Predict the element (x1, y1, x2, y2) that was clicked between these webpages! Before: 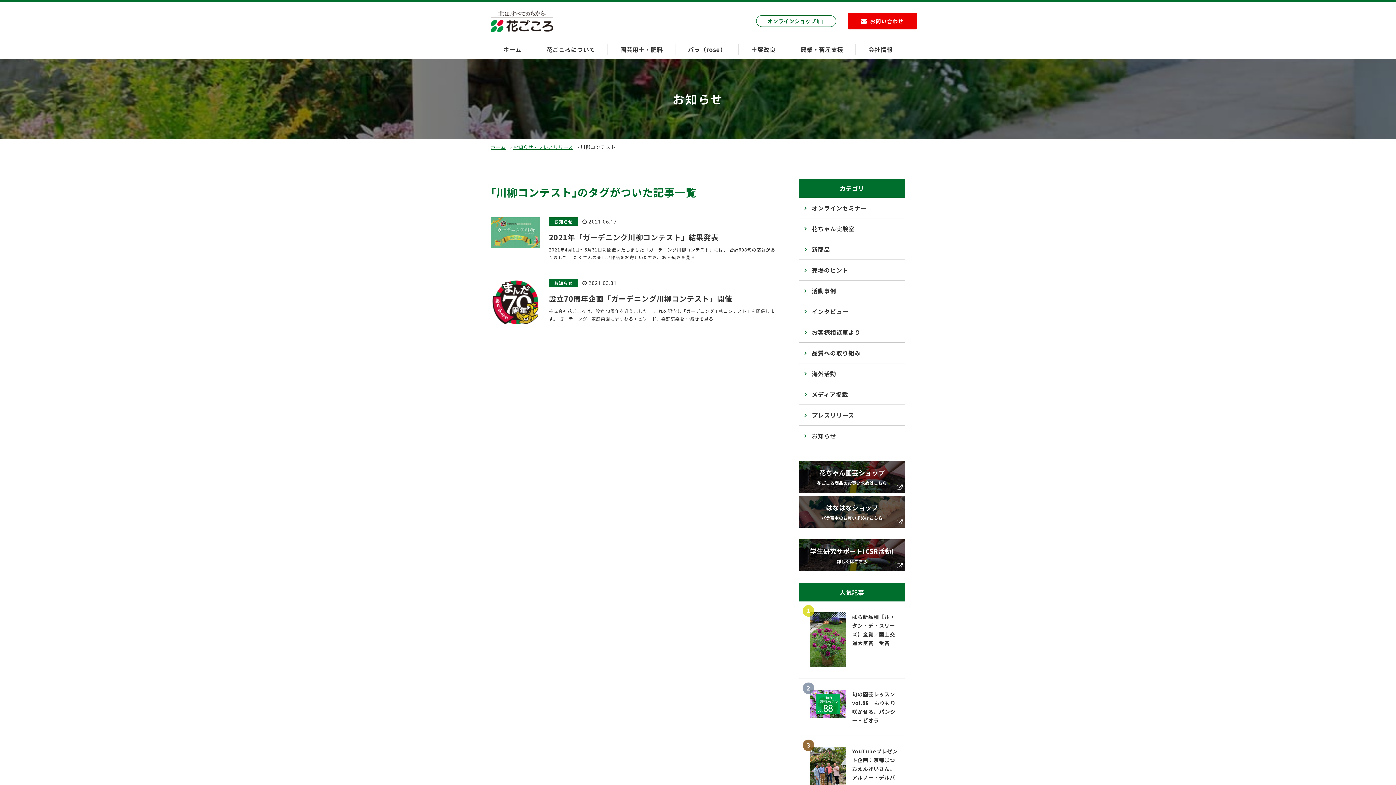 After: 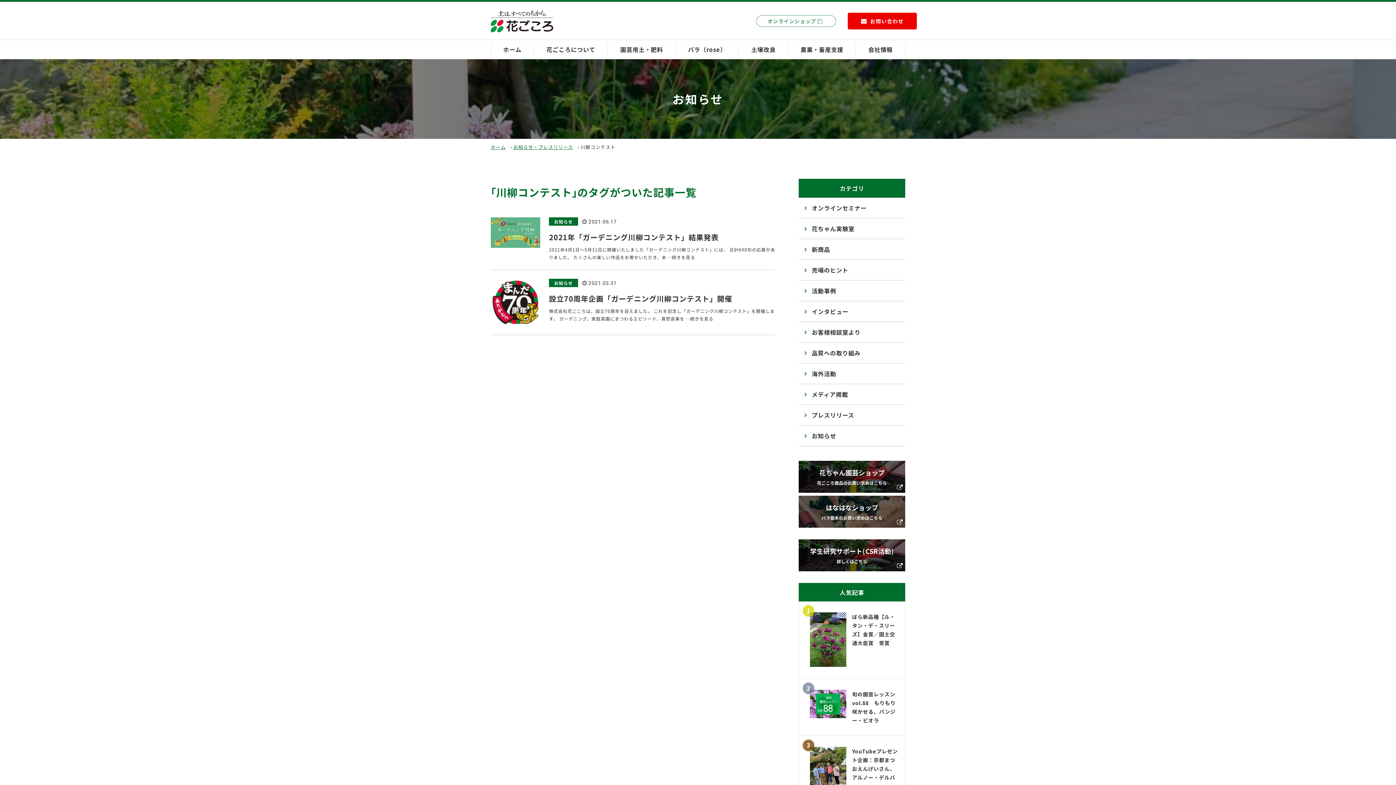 Action: bbox: (756, 15, 836, 26) label: オンラインショップ 